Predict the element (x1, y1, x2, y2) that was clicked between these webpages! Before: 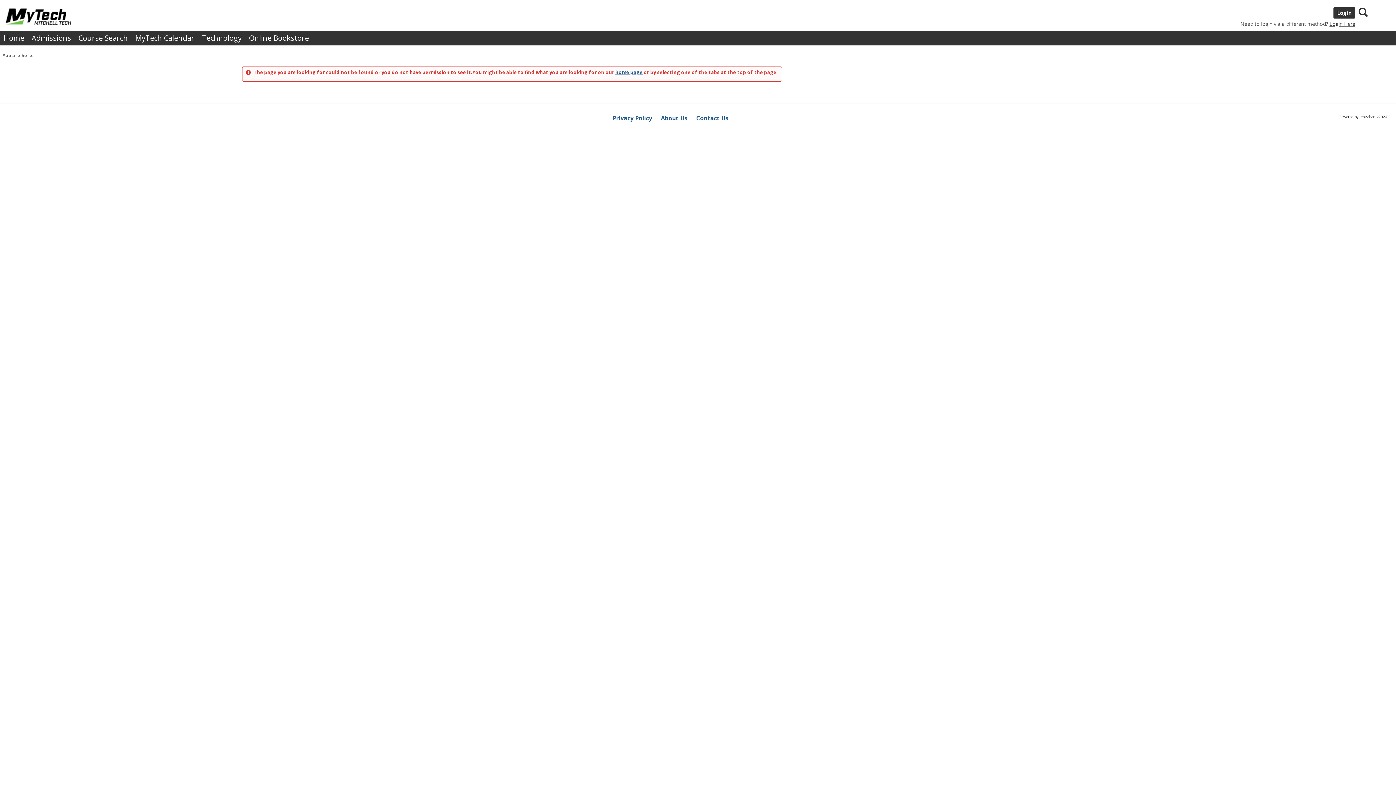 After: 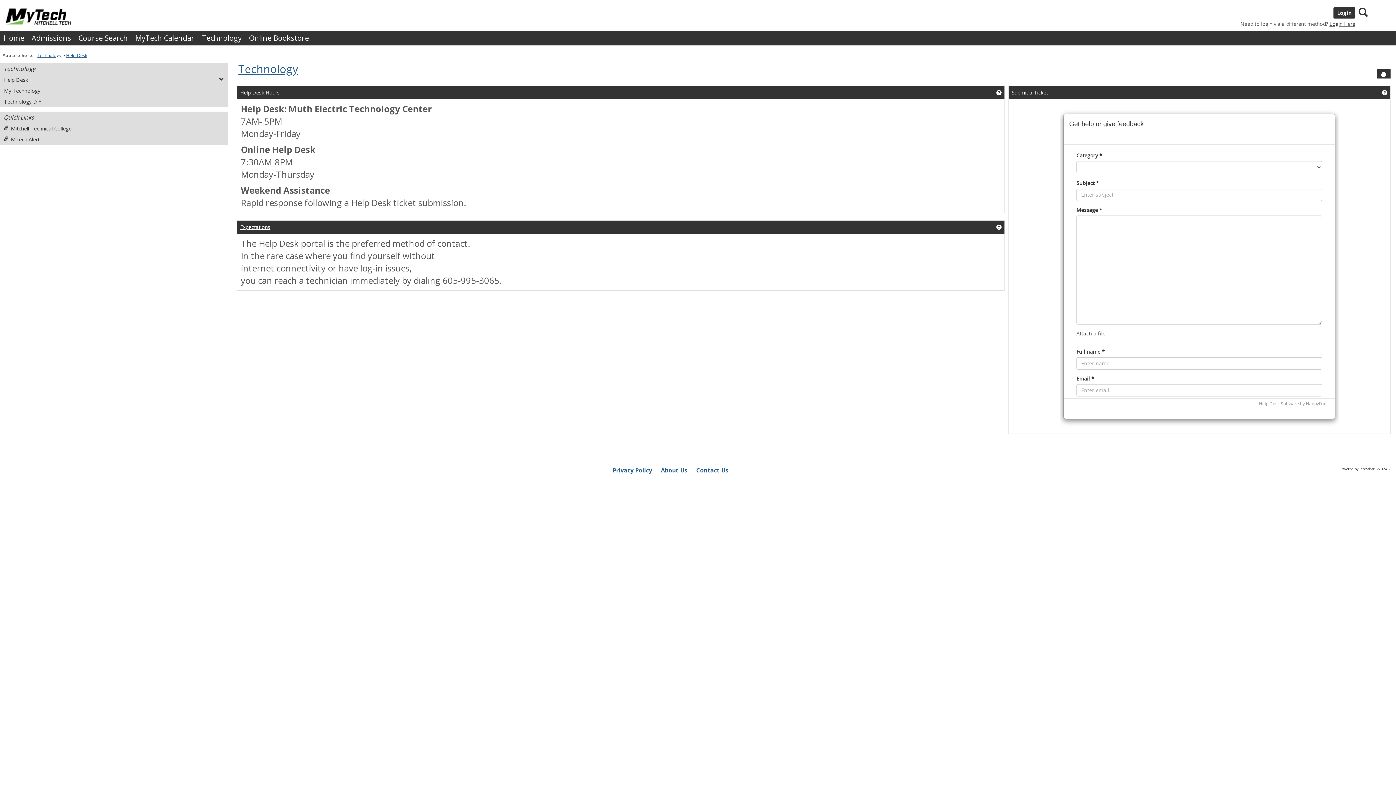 Action: label: Technology bbox: (198, 30, 245, 45)